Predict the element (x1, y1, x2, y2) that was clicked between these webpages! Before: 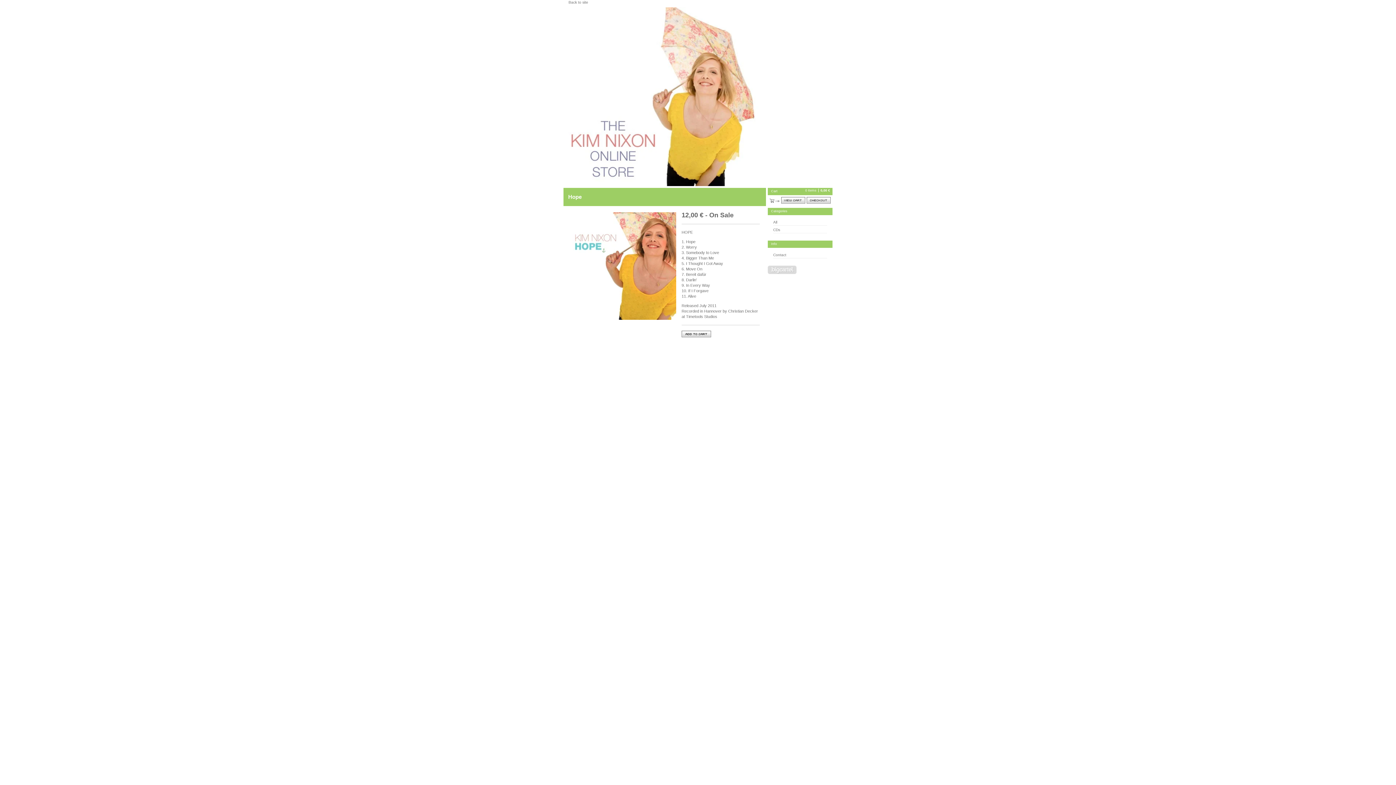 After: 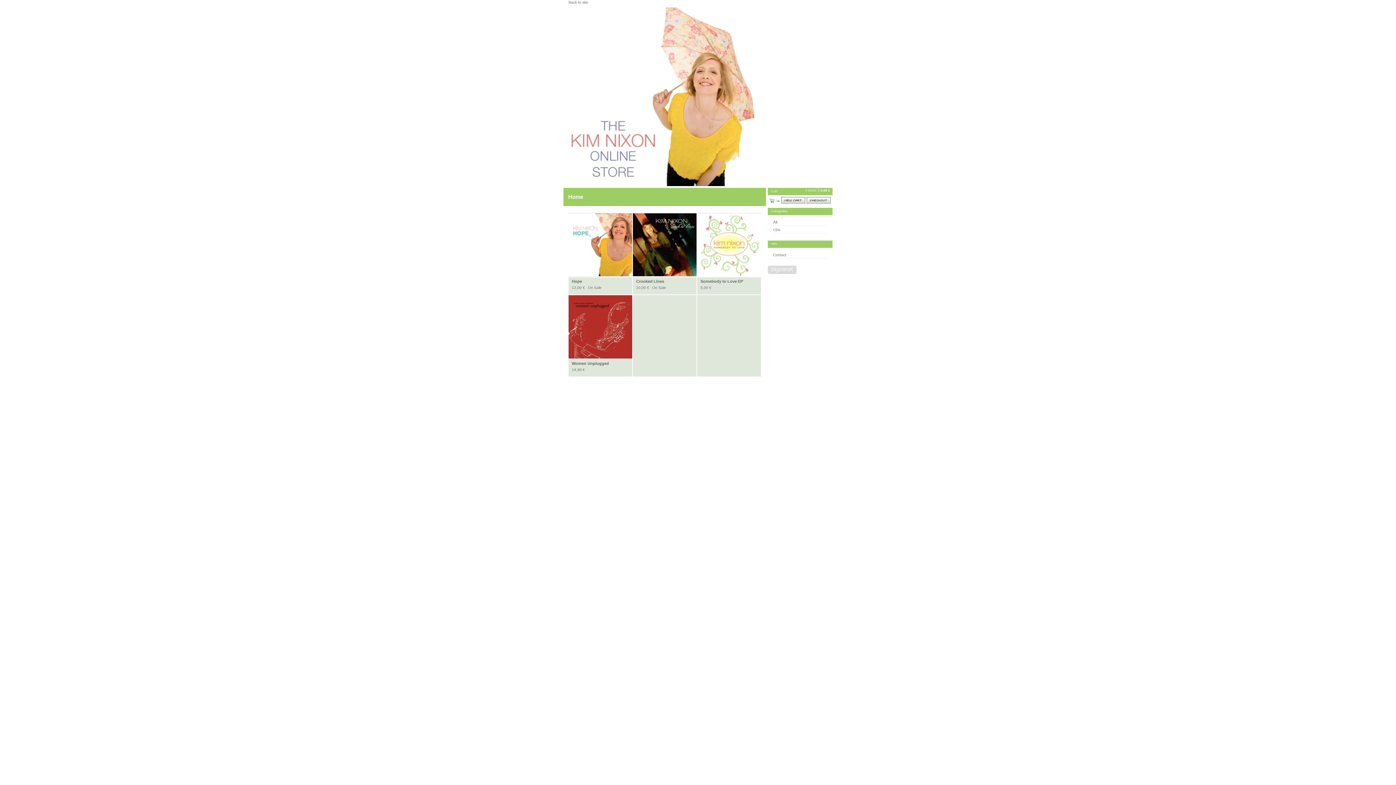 Action: bbox: (563, 178, 832, 188)